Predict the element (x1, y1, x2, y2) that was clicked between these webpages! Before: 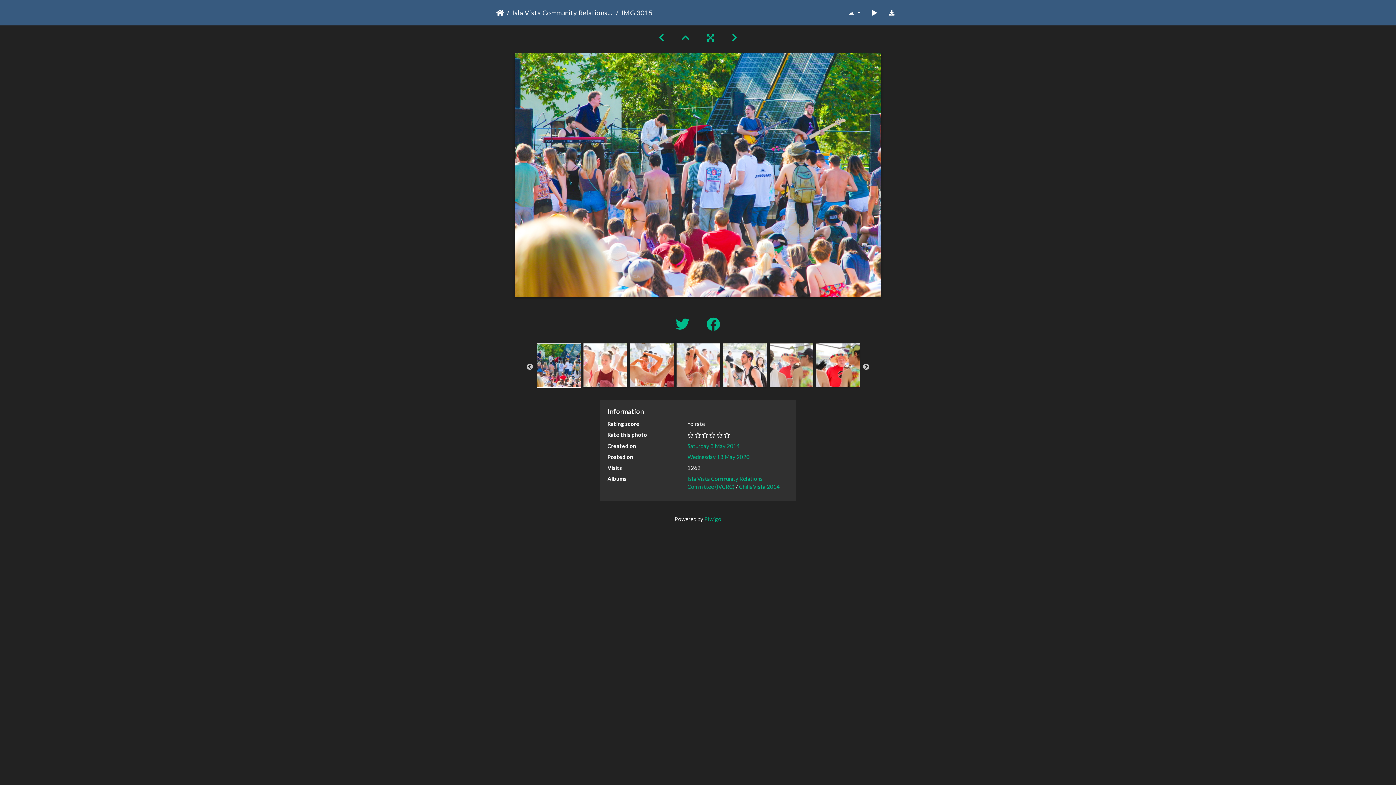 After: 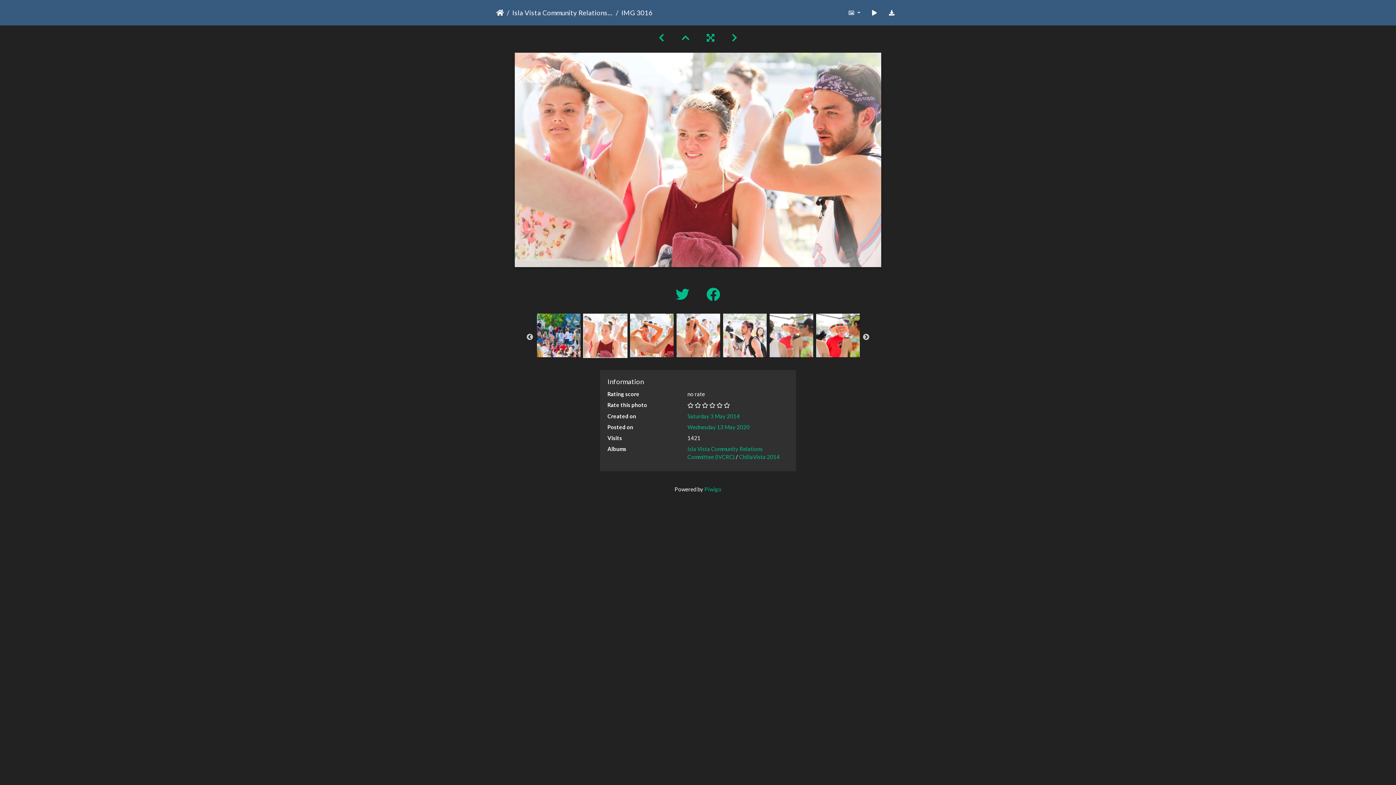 Action: bbox: (723, 32, 746, 43)